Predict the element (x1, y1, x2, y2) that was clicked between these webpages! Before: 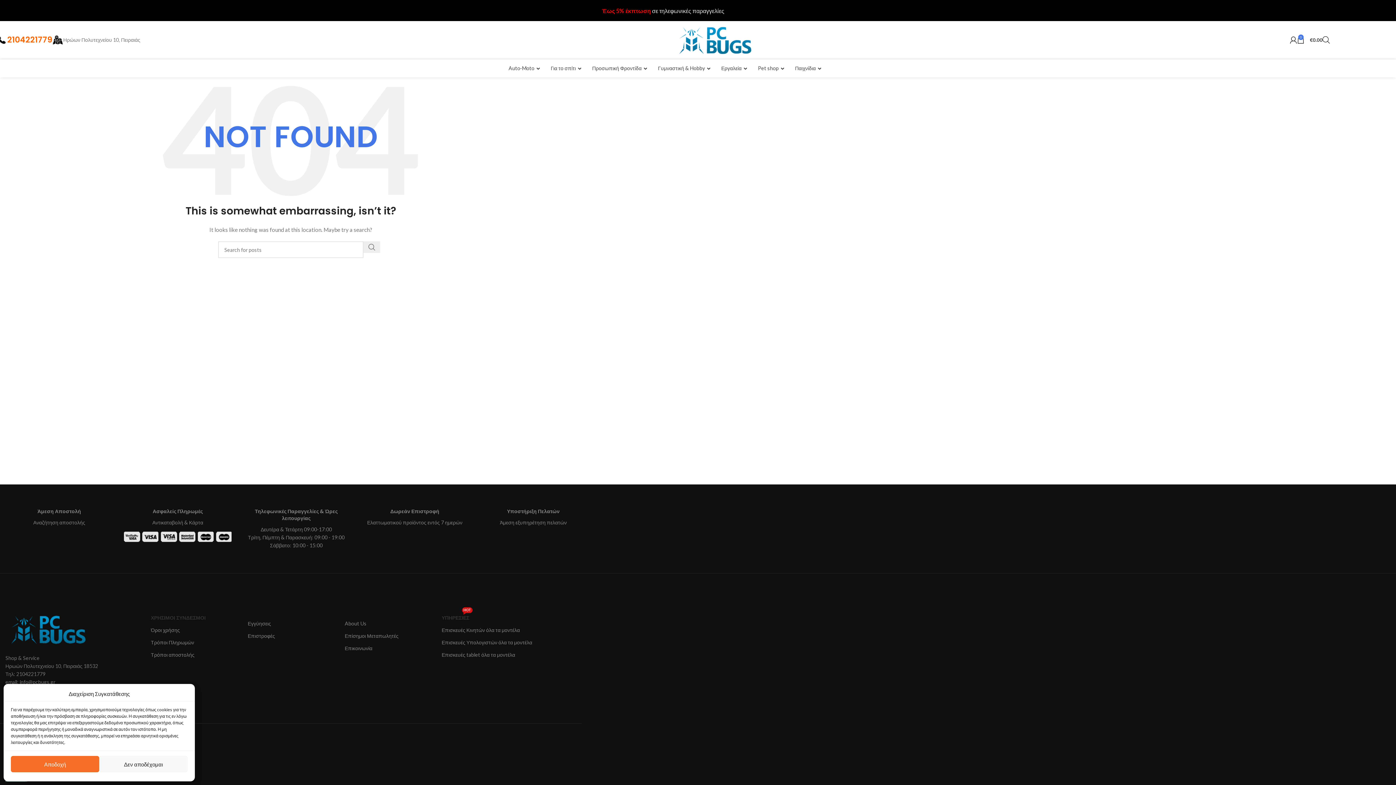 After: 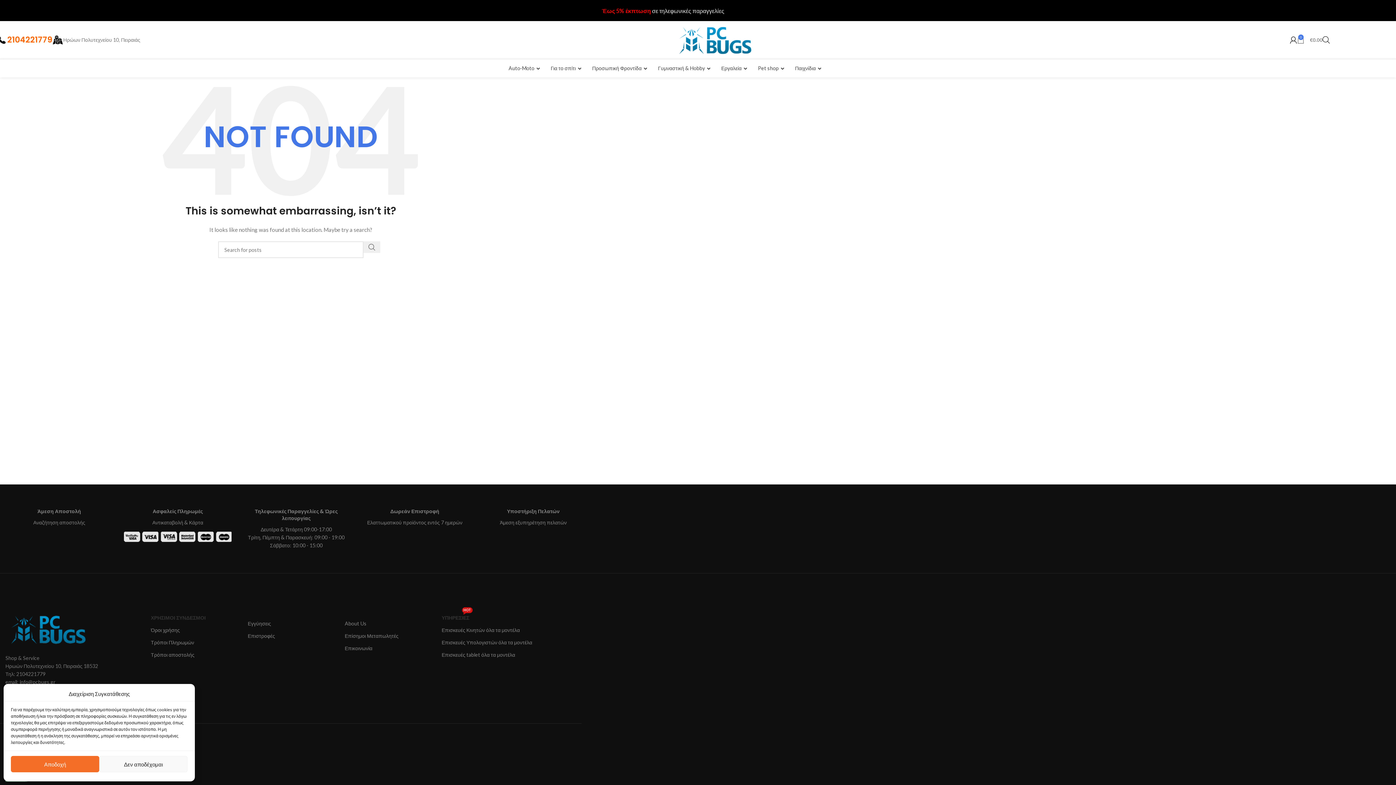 Action: label: 0
€0.00 bbox: (1297, 32, 1322, 47)